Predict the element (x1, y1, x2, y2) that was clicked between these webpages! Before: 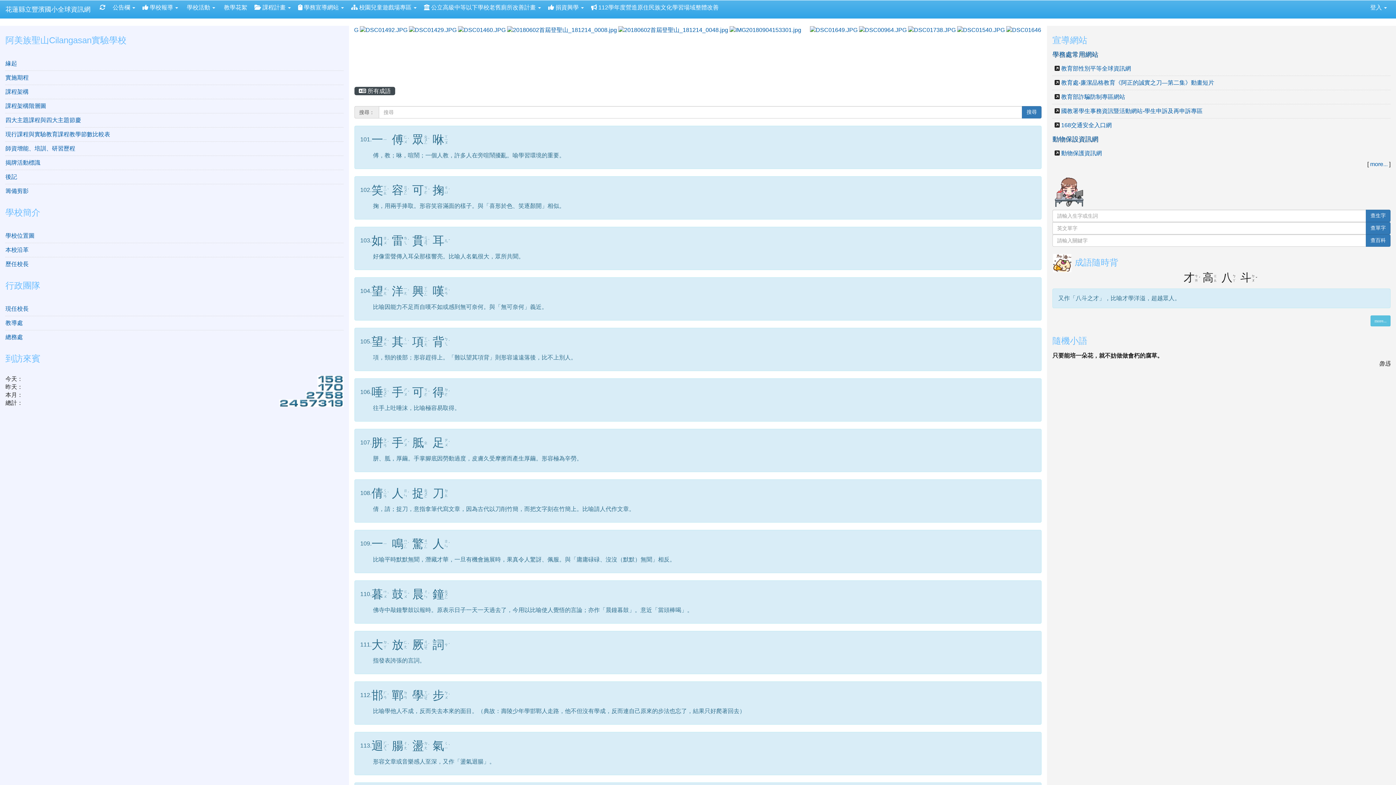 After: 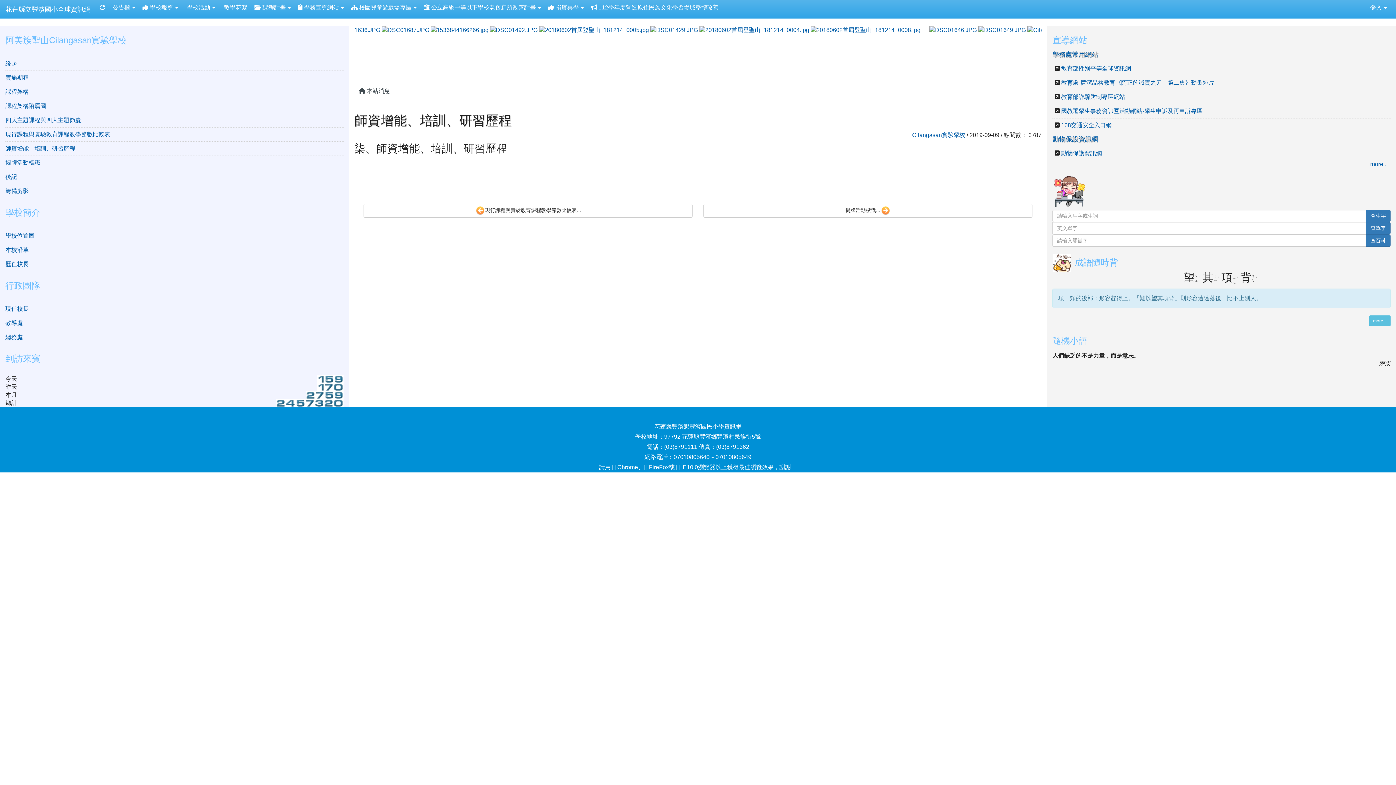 Action: bbox: (5, 145, 75, 151) label: 師資增能、培訓、研習歷程